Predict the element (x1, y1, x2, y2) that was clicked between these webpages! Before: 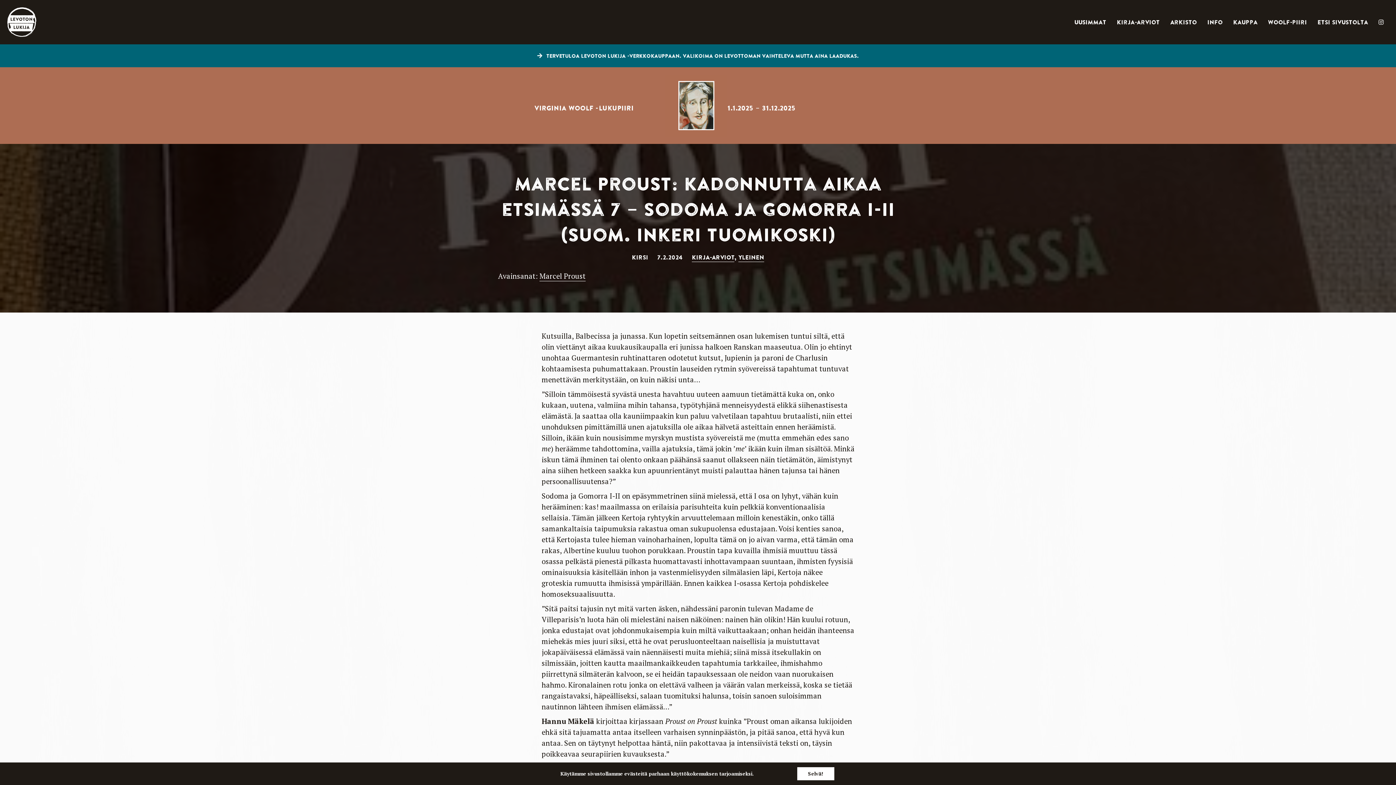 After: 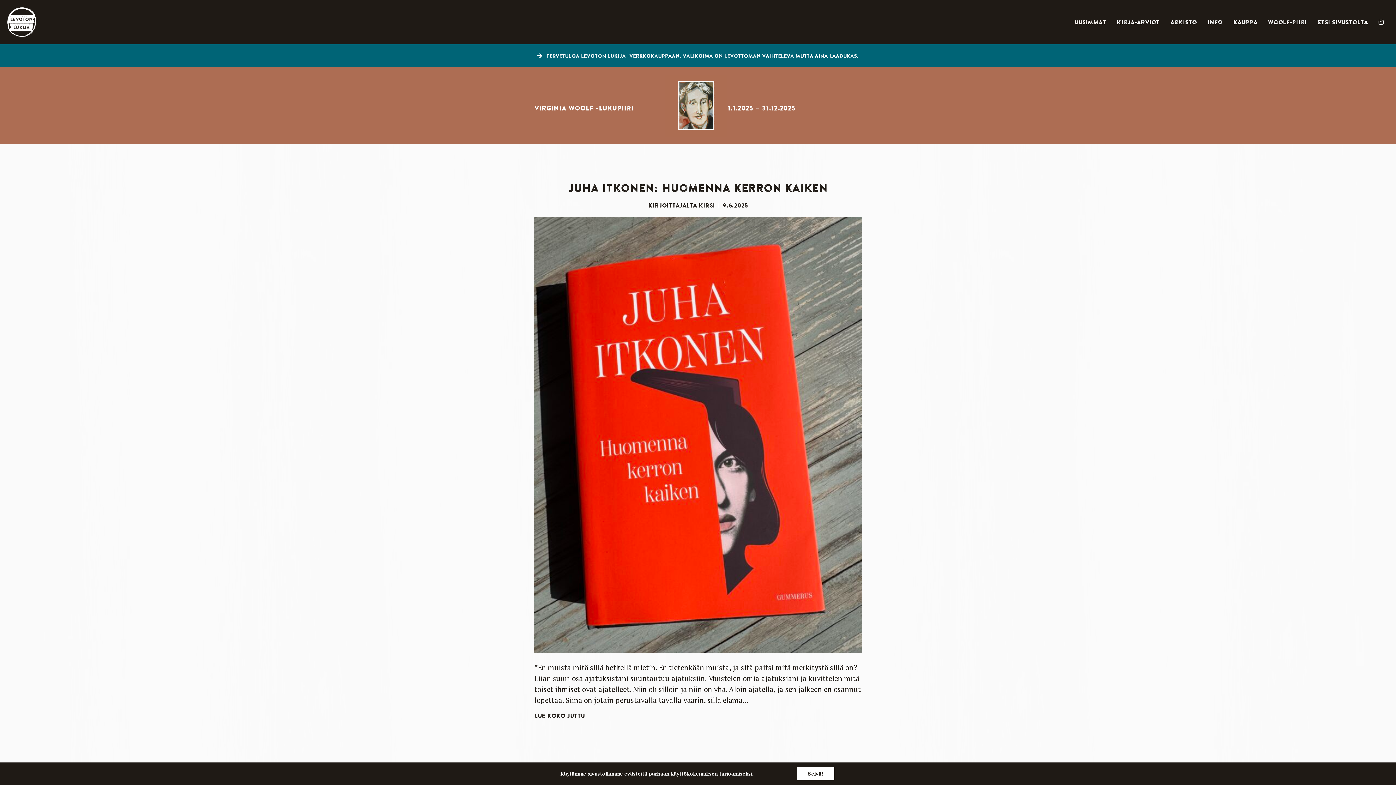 Action: bbox: (1069, 14, 1111, 30) label: Uusimmat